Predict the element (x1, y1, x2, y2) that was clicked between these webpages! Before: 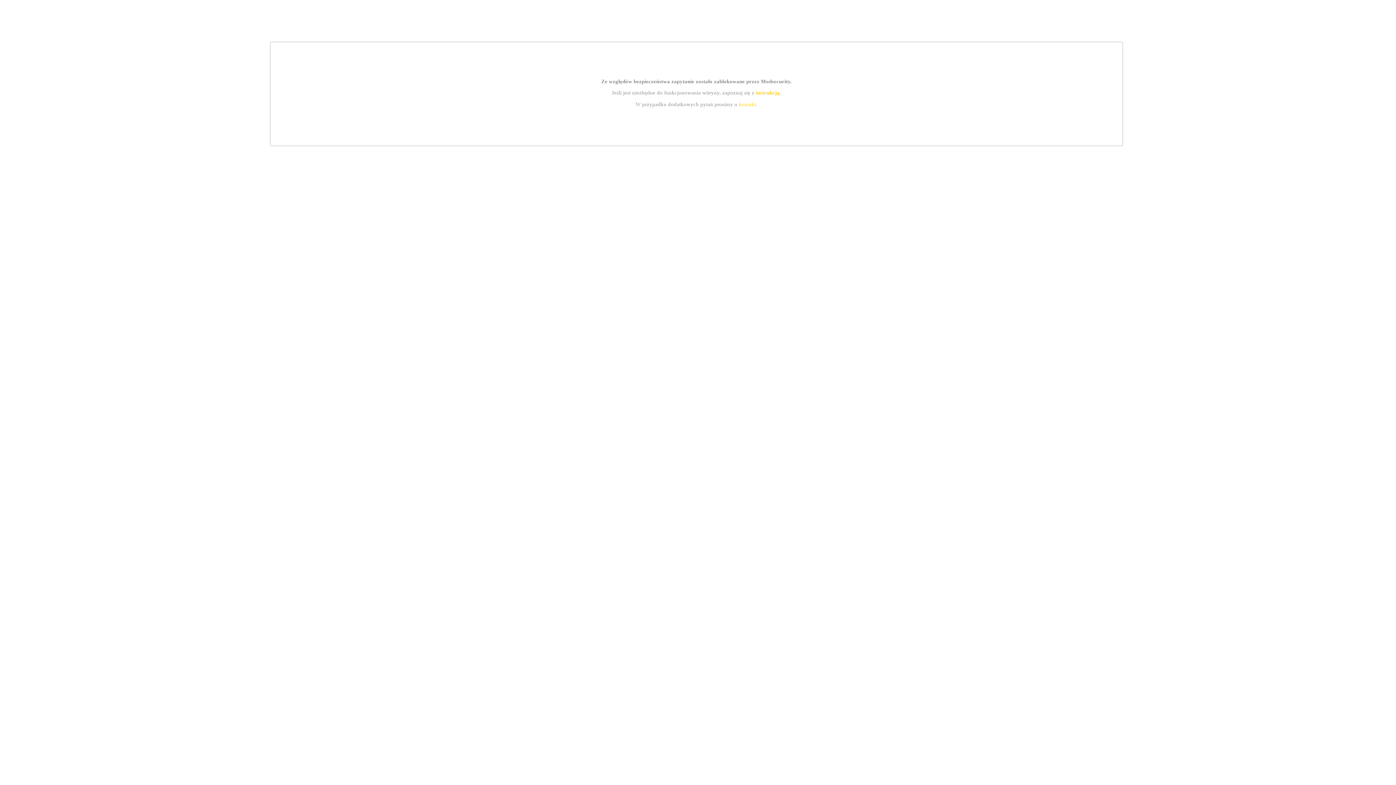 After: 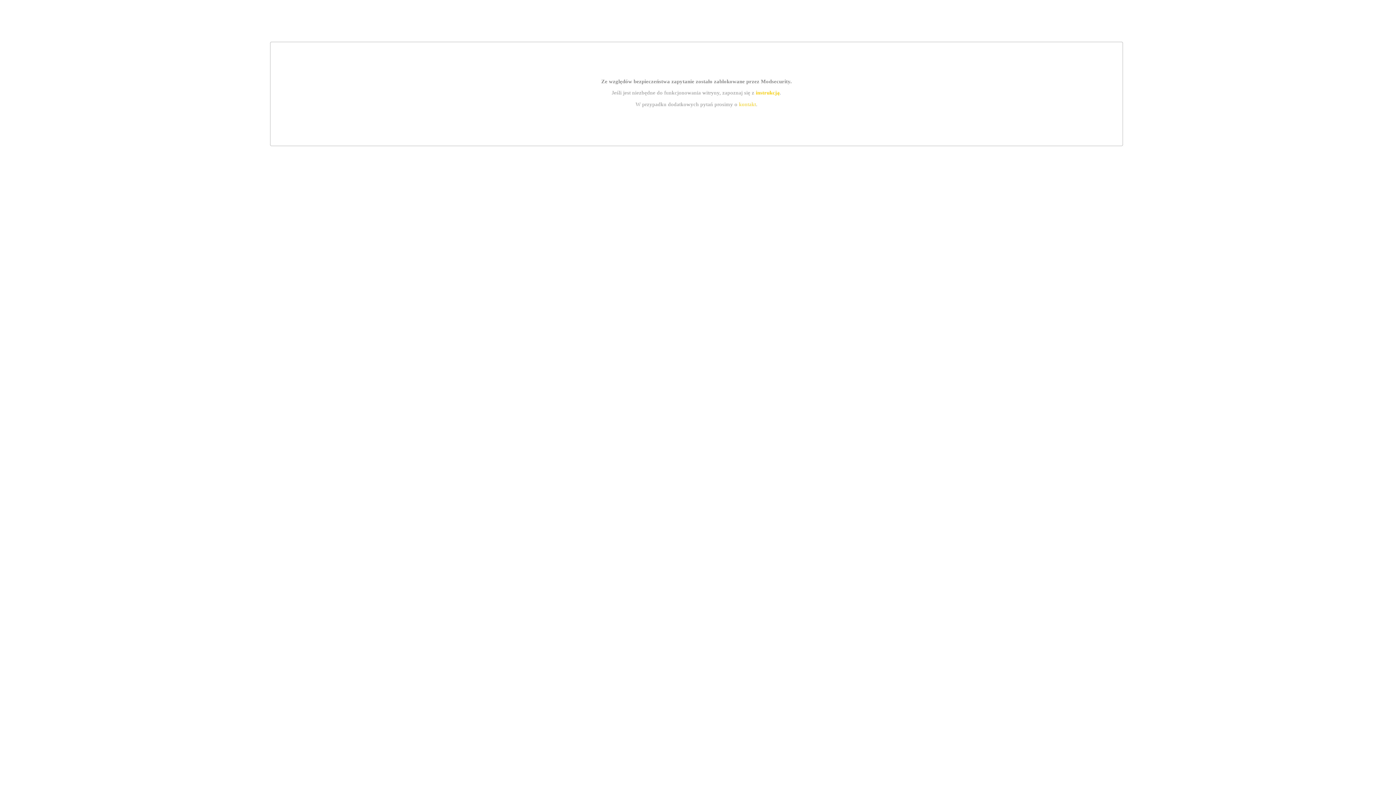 Action: label: instrukcją bbox: (755, 89, 779, 95)